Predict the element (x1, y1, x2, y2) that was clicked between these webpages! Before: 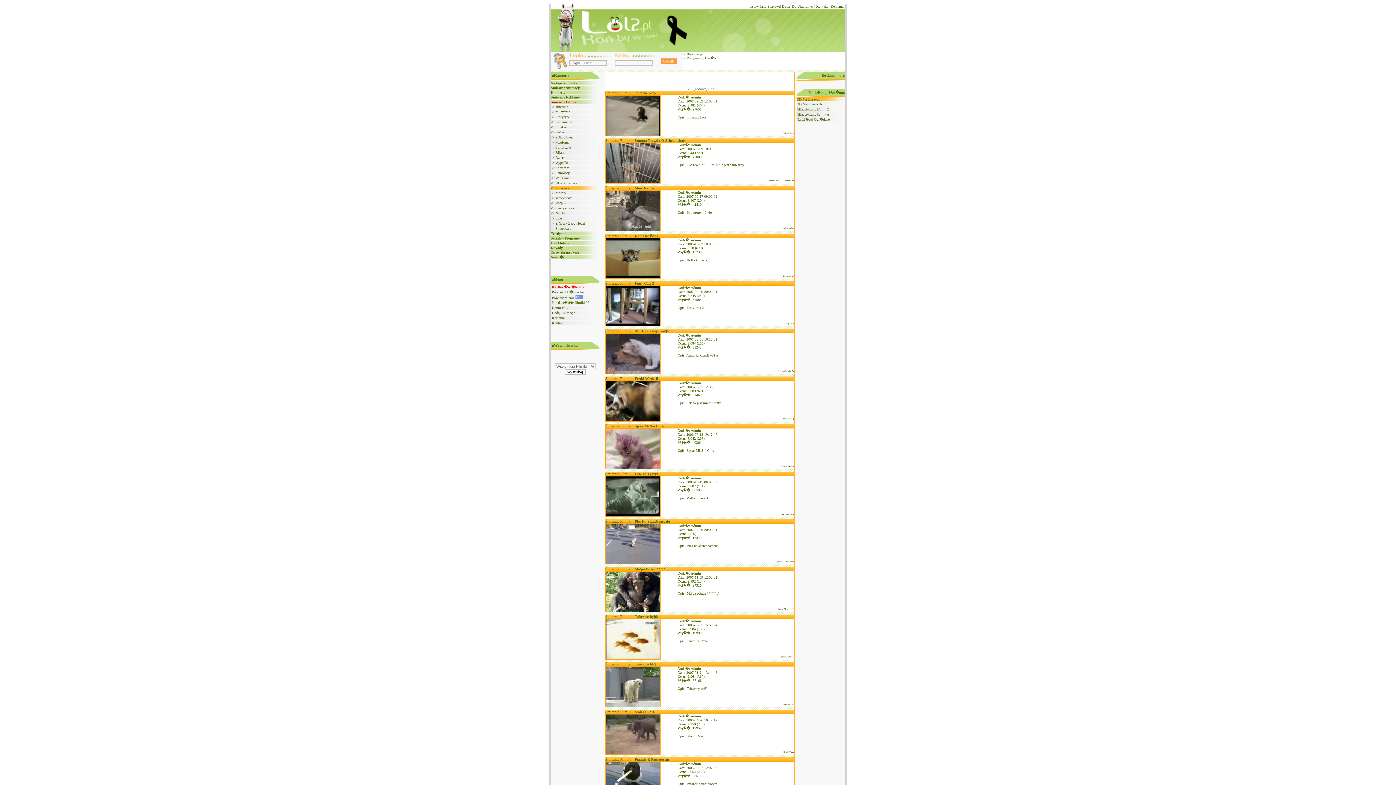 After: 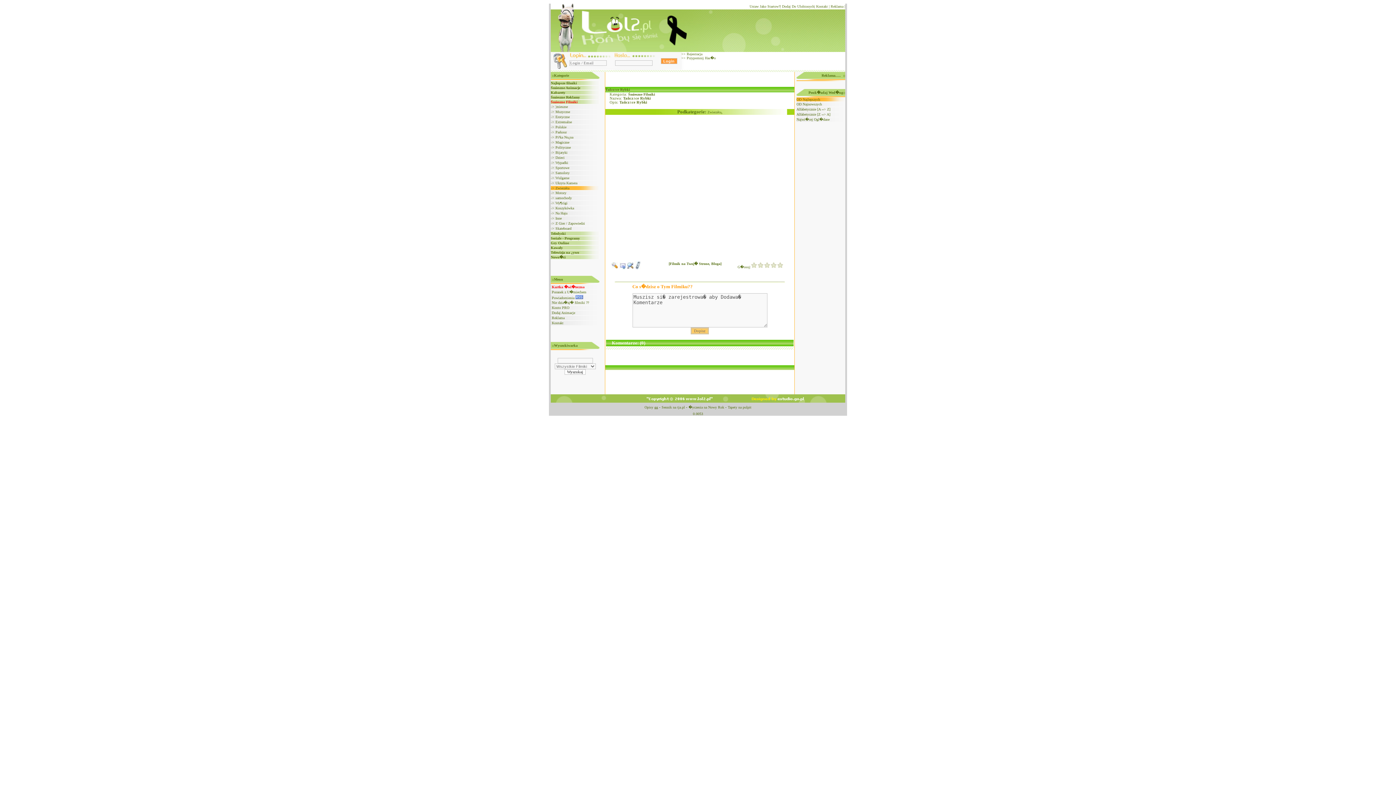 Action: bbox: (605, 614, 659, 618) label: Śmieszne Filmiki : Tañcz±ce Rybki